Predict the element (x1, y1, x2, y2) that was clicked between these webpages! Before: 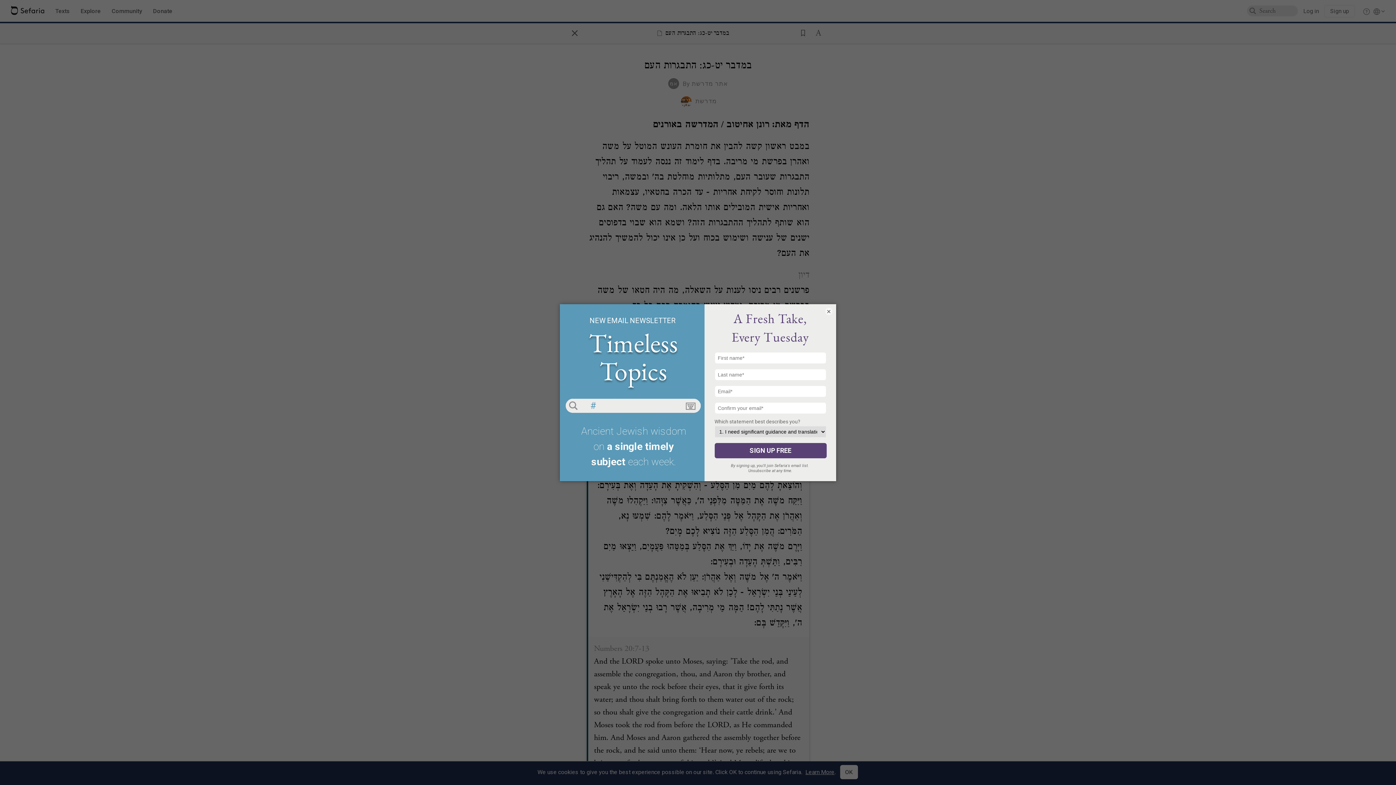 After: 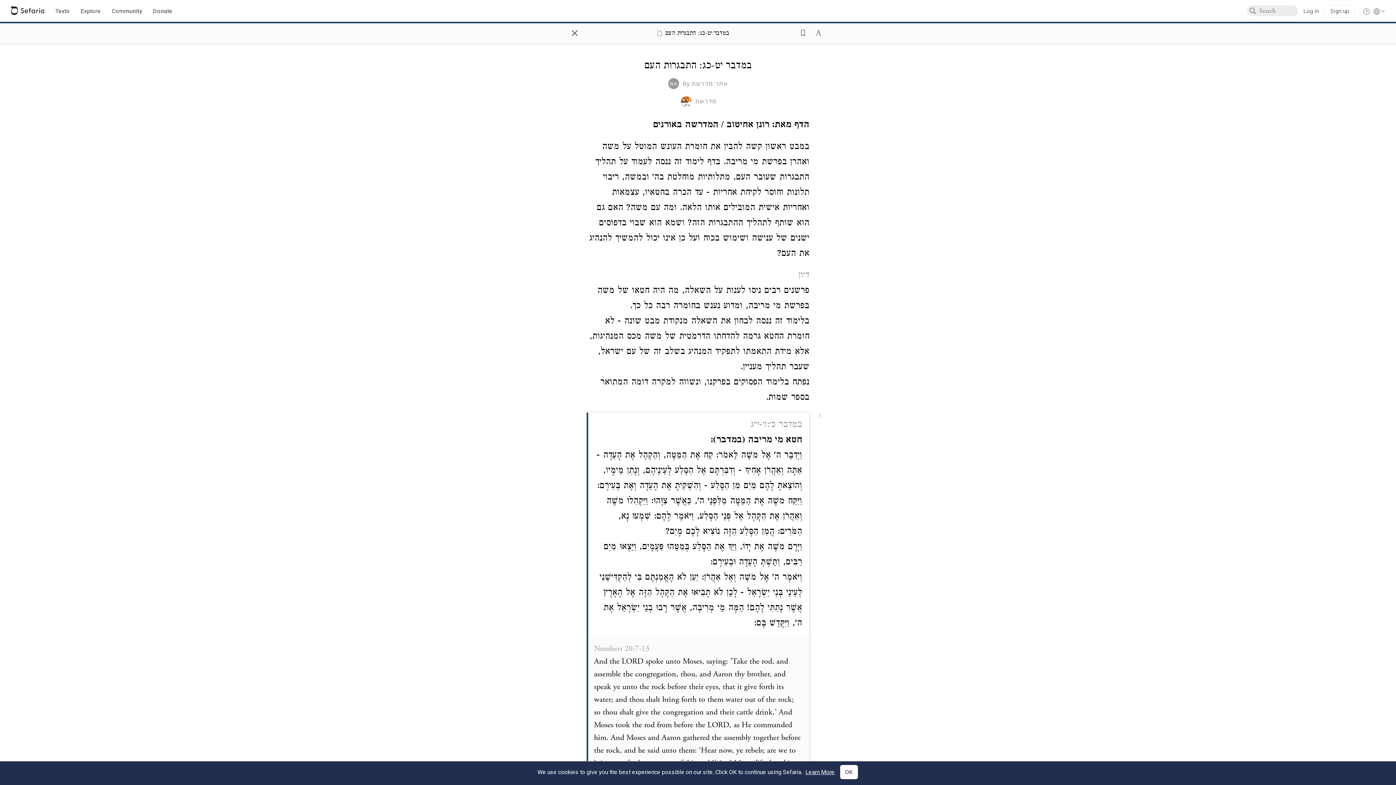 Action: bbox: (825, 307, 832, 315) label: ×